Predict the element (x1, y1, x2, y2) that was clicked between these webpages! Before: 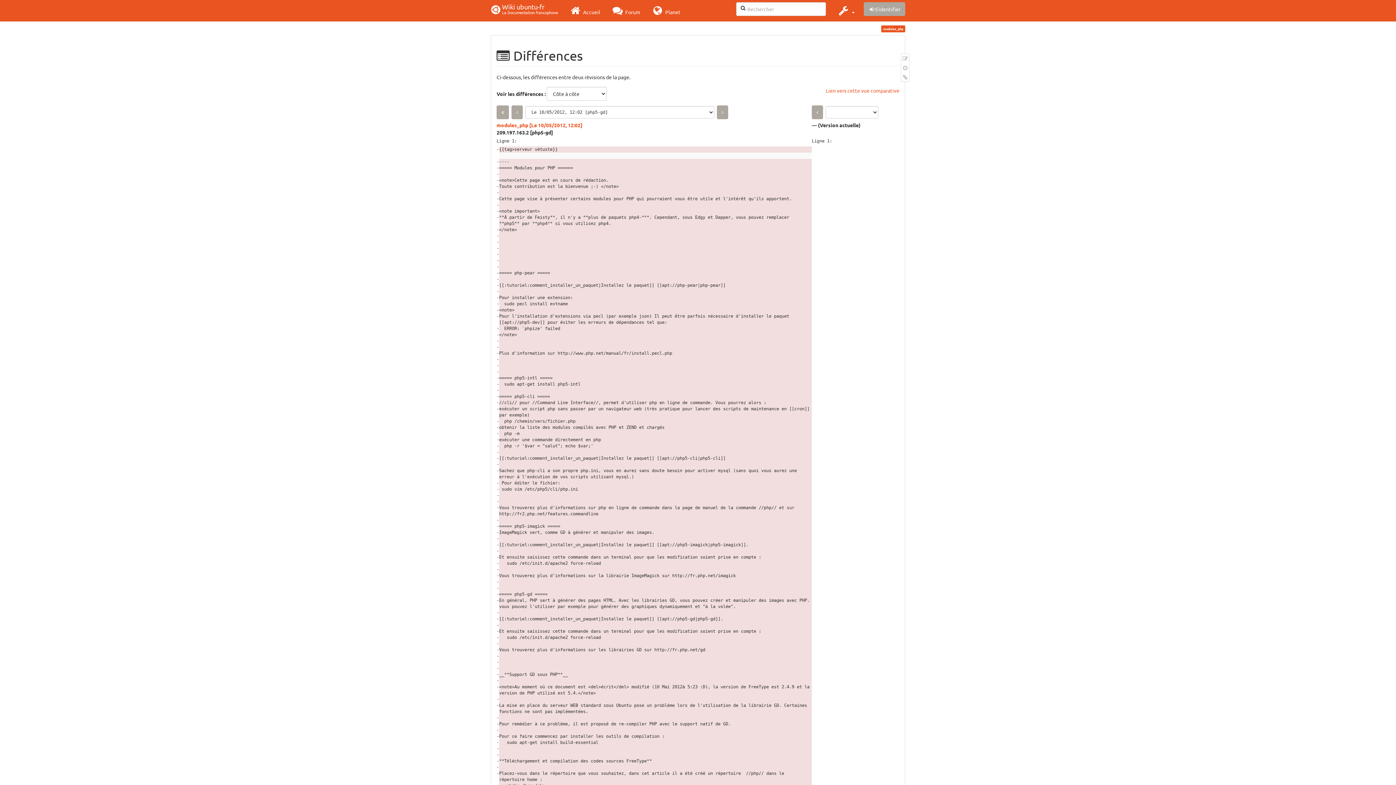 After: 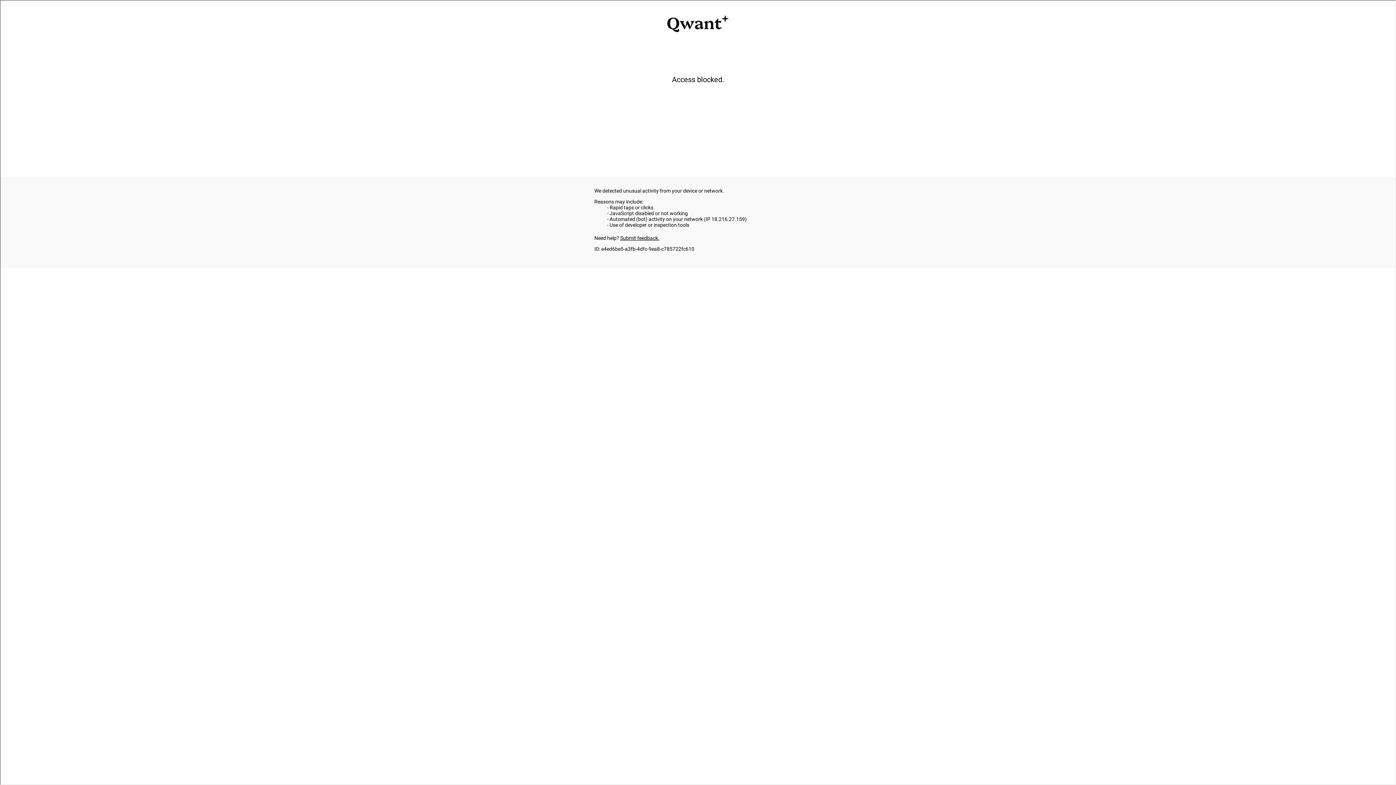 Action: bbox: (738, 2, 748, 13)